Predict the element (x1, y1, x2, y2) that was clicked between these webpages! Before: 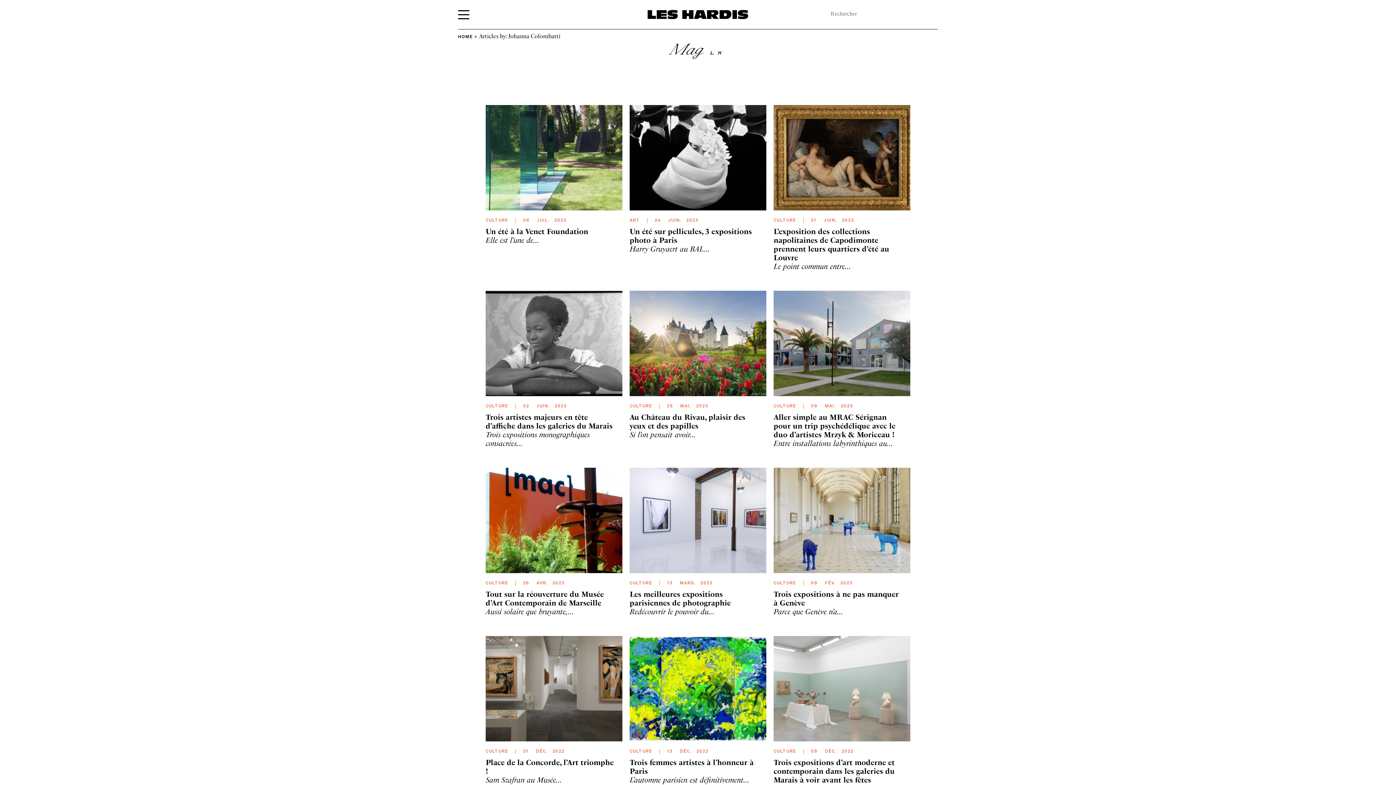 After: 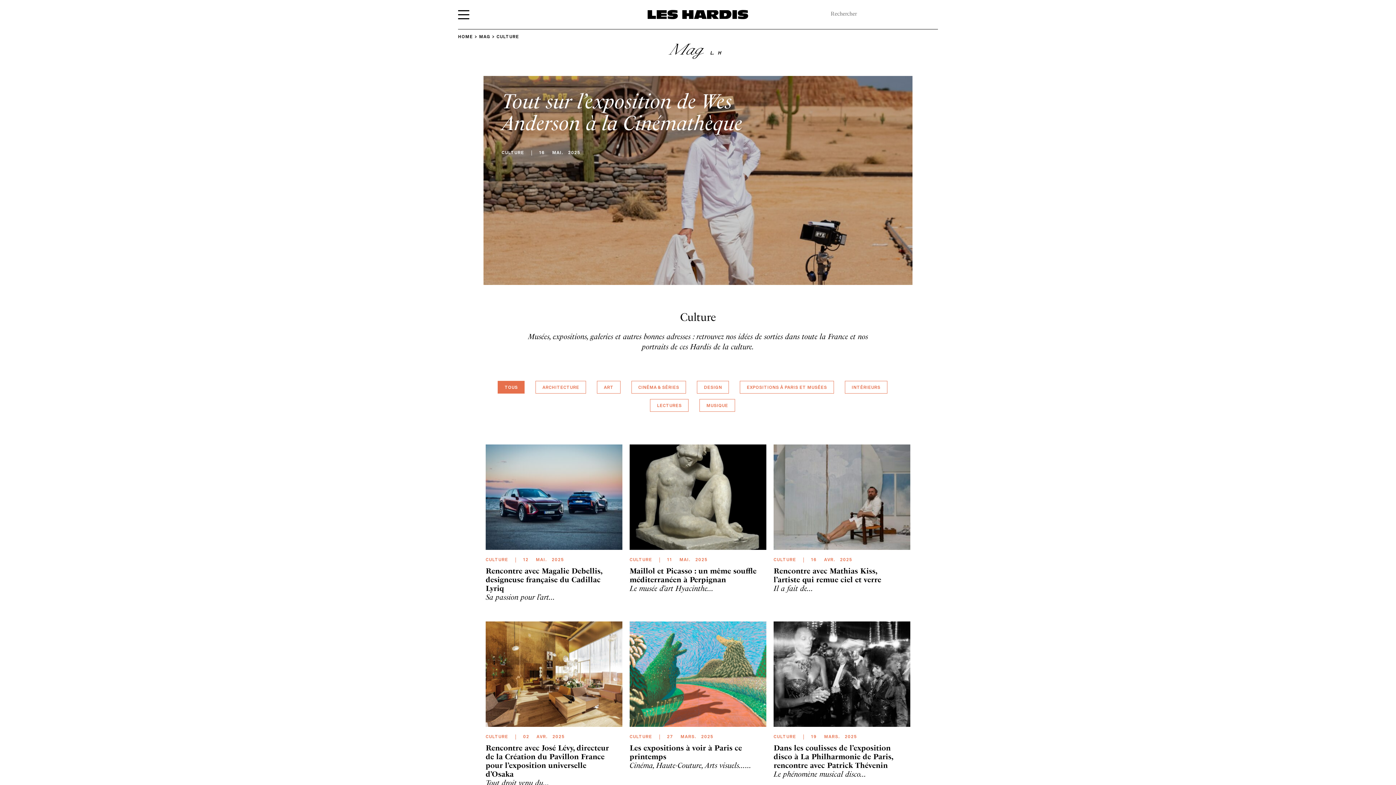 Action: bbox: (629, 404, 660, 409) label: CULTURE